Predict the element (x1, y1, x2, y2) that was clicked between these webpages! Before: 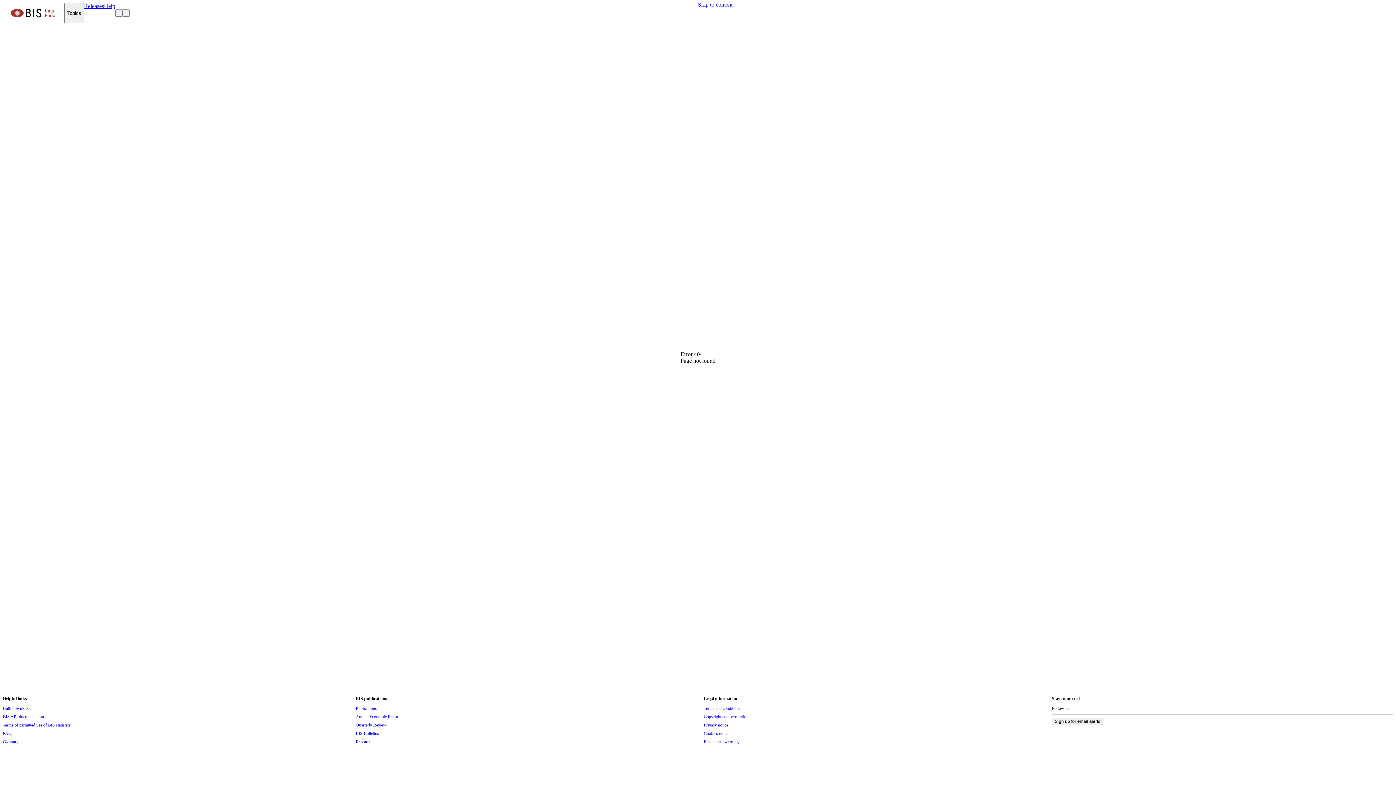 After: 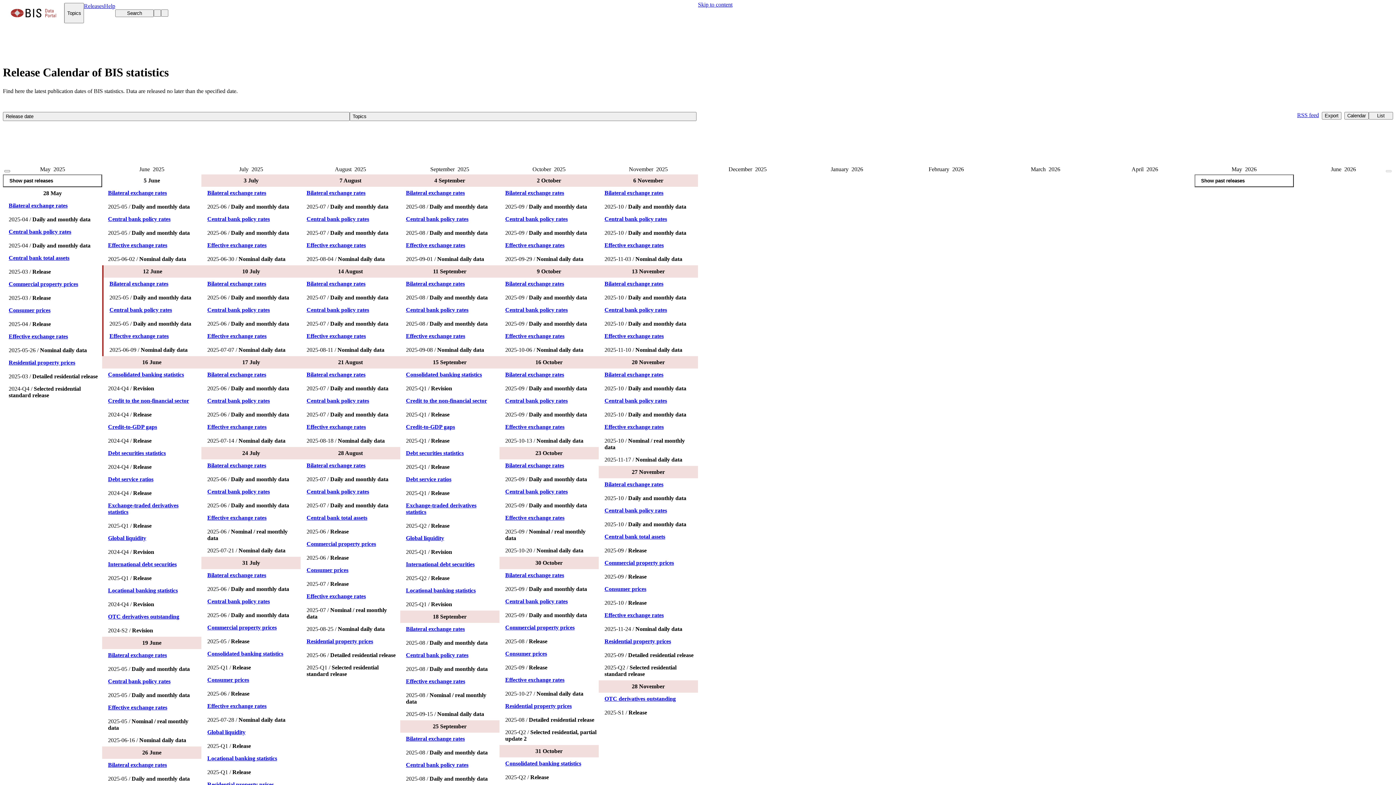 Action: bbox: (84, 2, 104, 23) label: Releases